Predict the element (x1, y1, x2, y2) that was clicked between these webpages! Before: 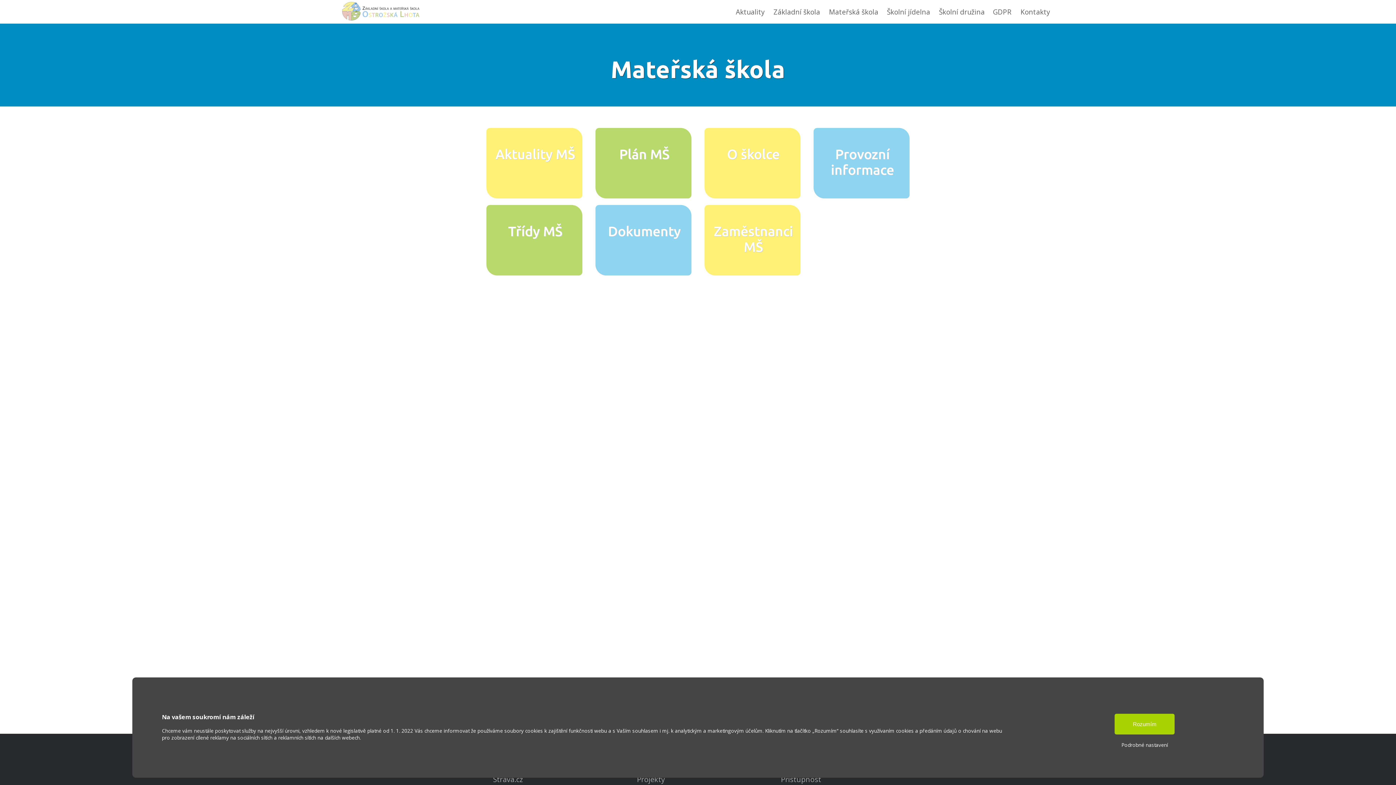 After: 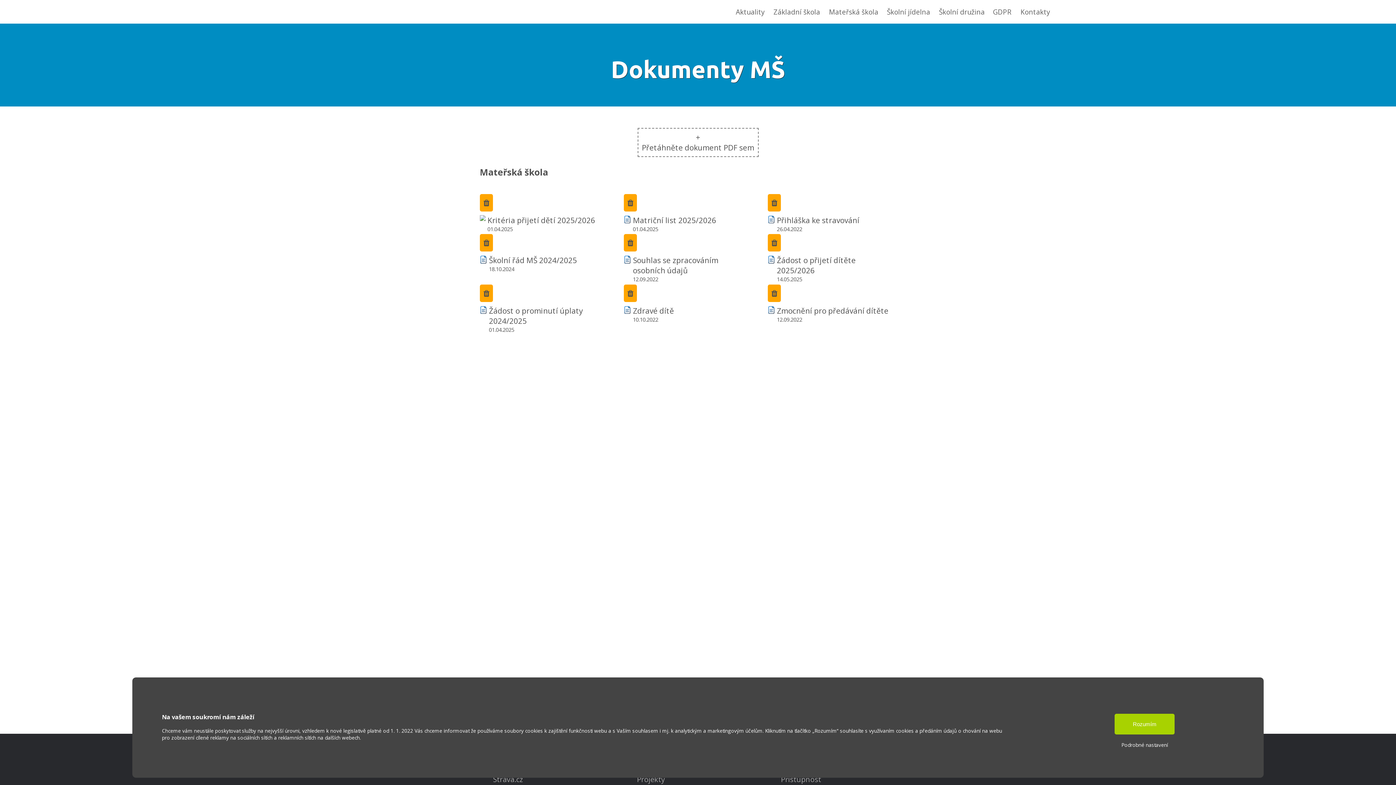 Action: label: Dokumenty bbox: (600, 209, 687, 284)